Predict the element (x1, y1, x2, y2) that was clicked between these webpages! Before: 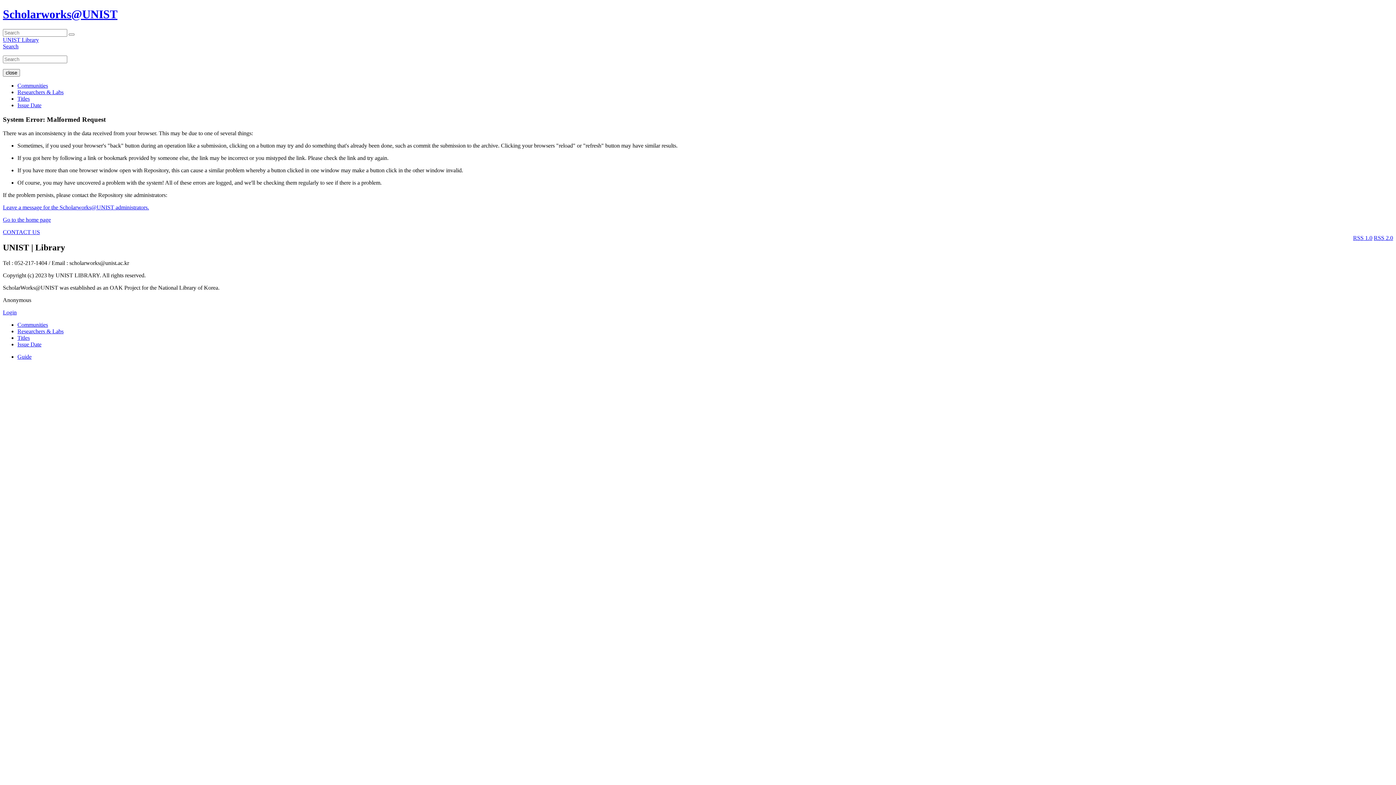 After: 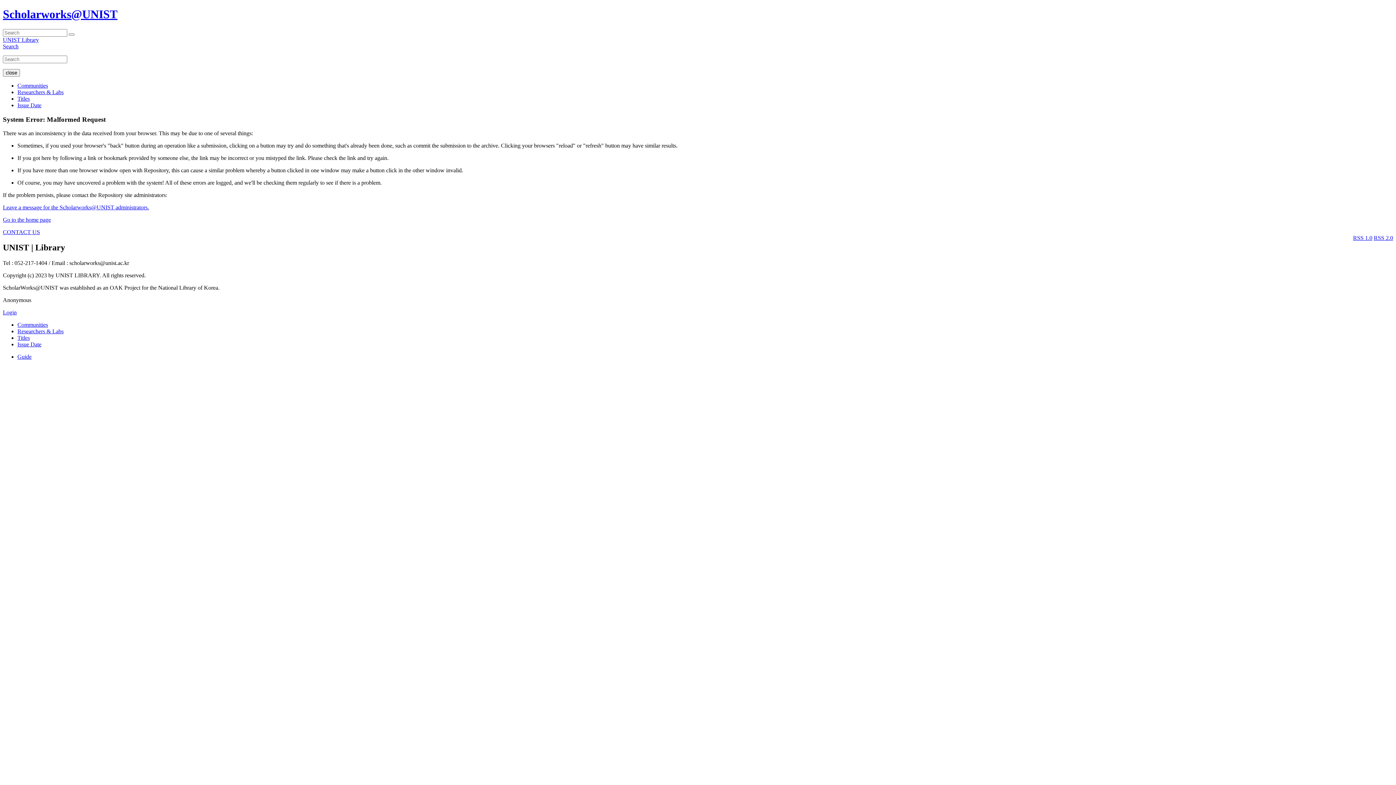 Action: bbox: (17, 321, 48, 328) label: Communities